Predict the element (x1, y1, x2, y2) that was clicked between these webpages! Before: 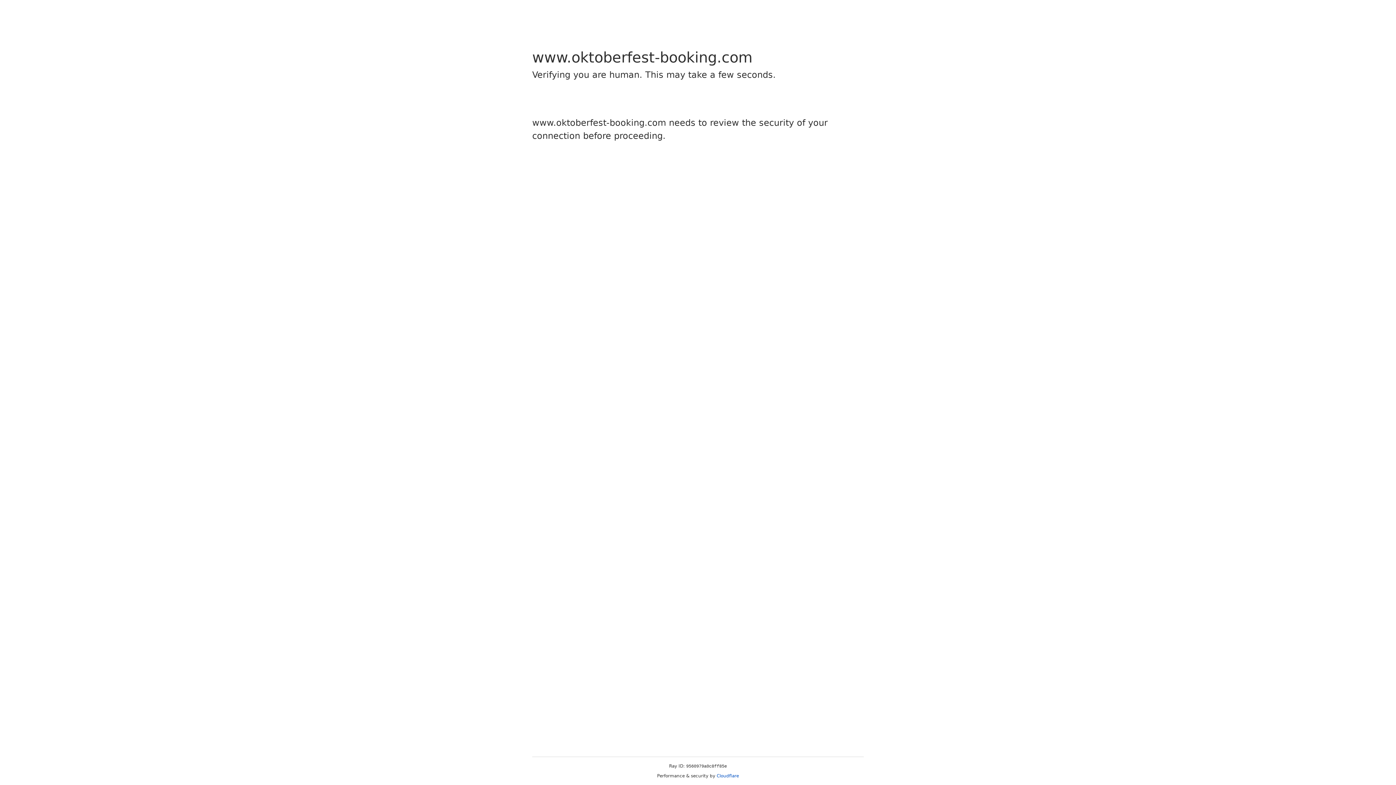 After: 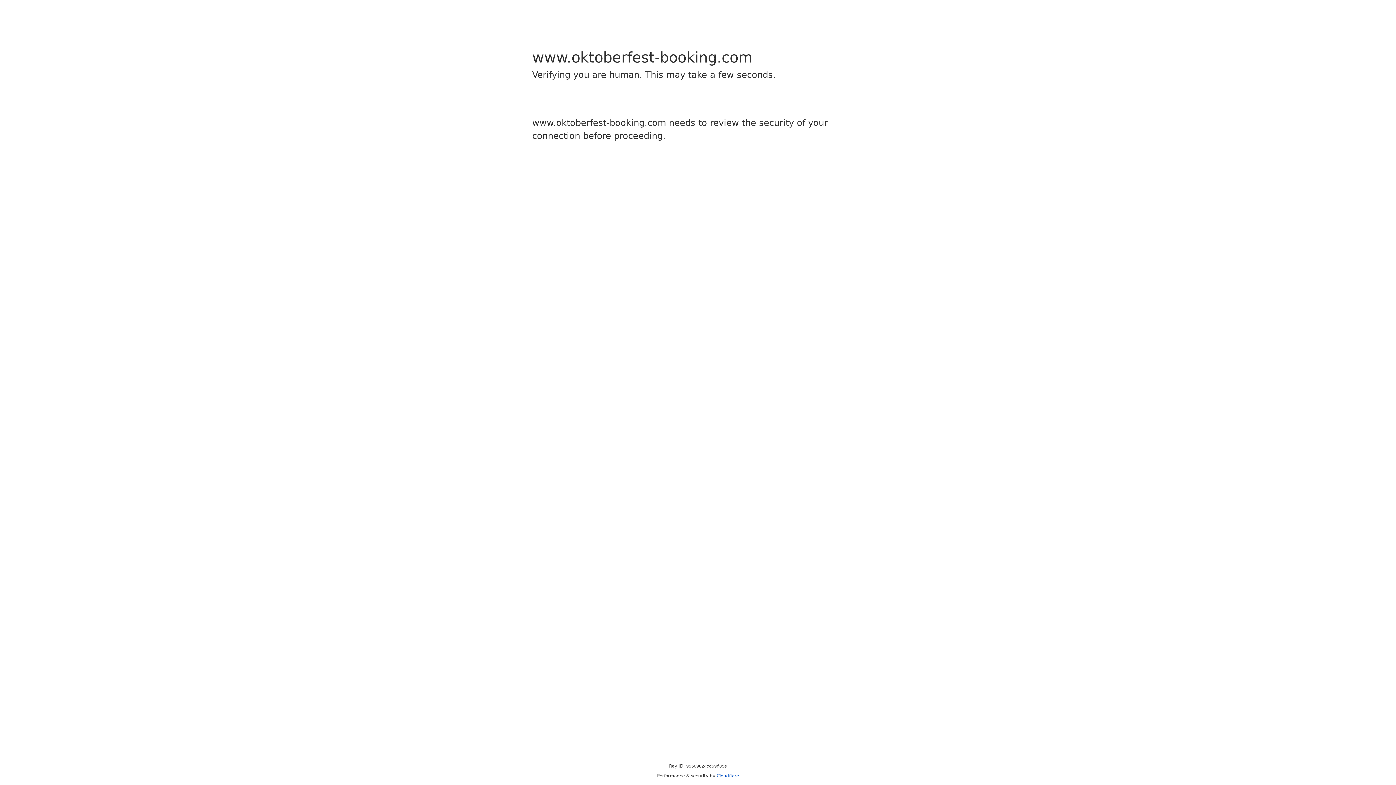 Action: label: Cloudflare bbox: (716, 773, 739, 778)